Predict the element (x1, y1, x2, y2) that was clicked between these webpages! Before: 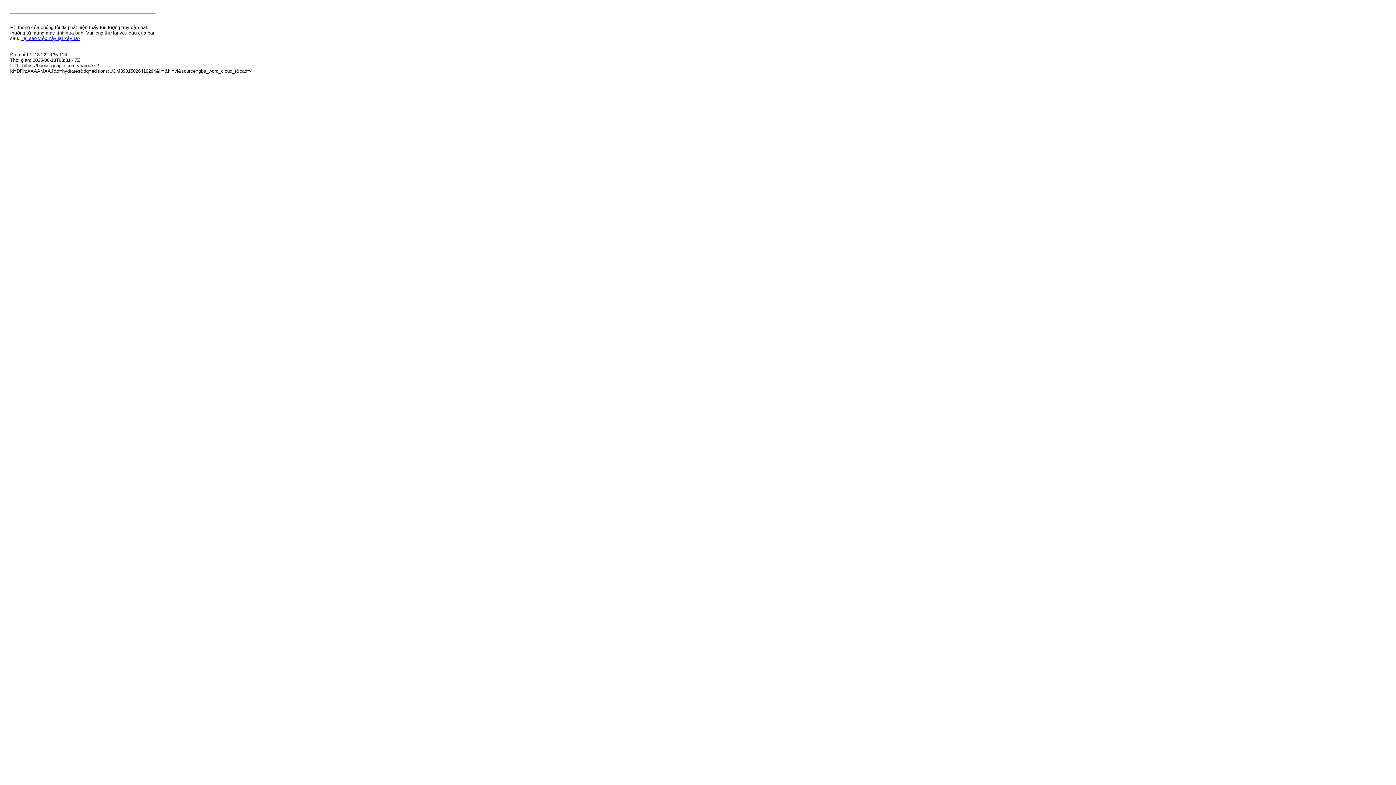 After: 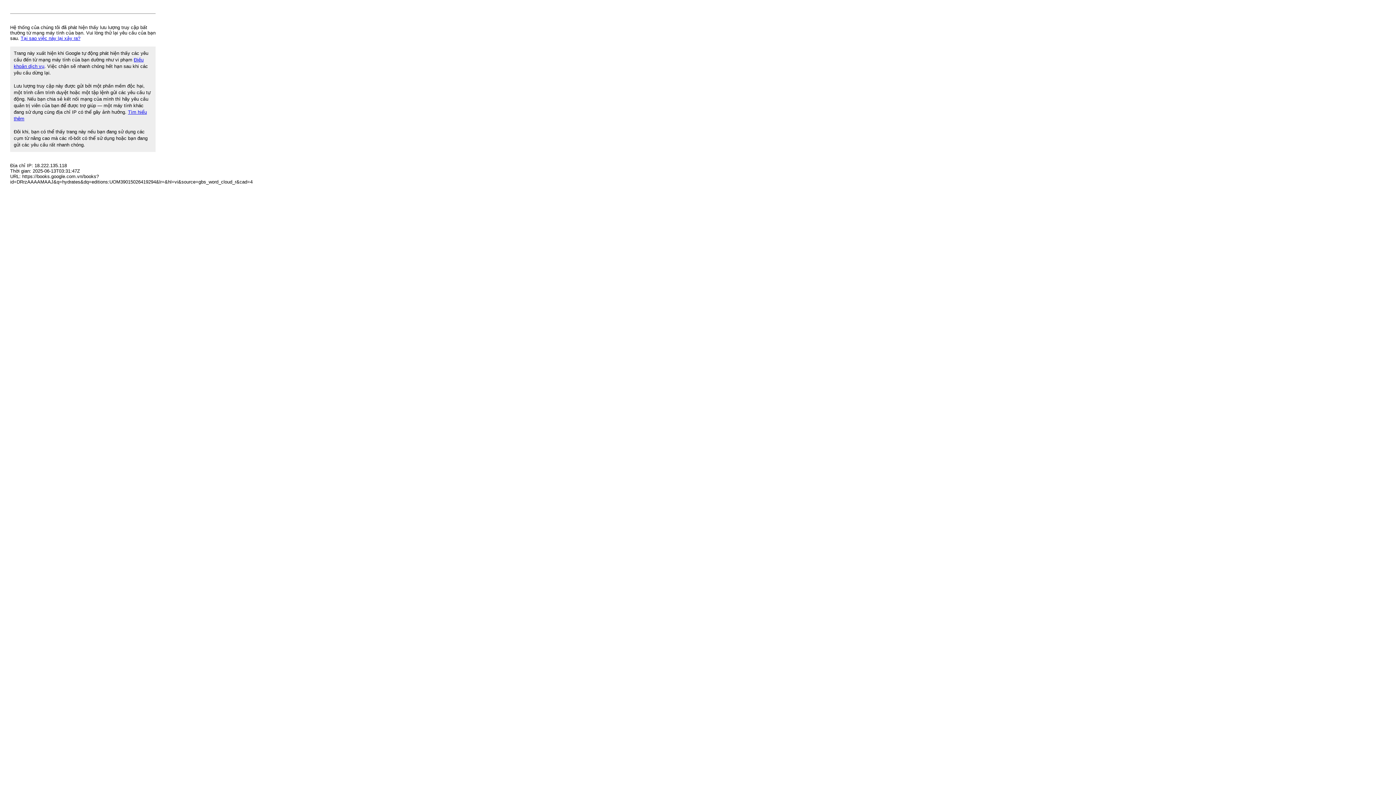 Action: label: Tại sao việc này lại xảy ra? bbox: (20, 35, 80, 41)